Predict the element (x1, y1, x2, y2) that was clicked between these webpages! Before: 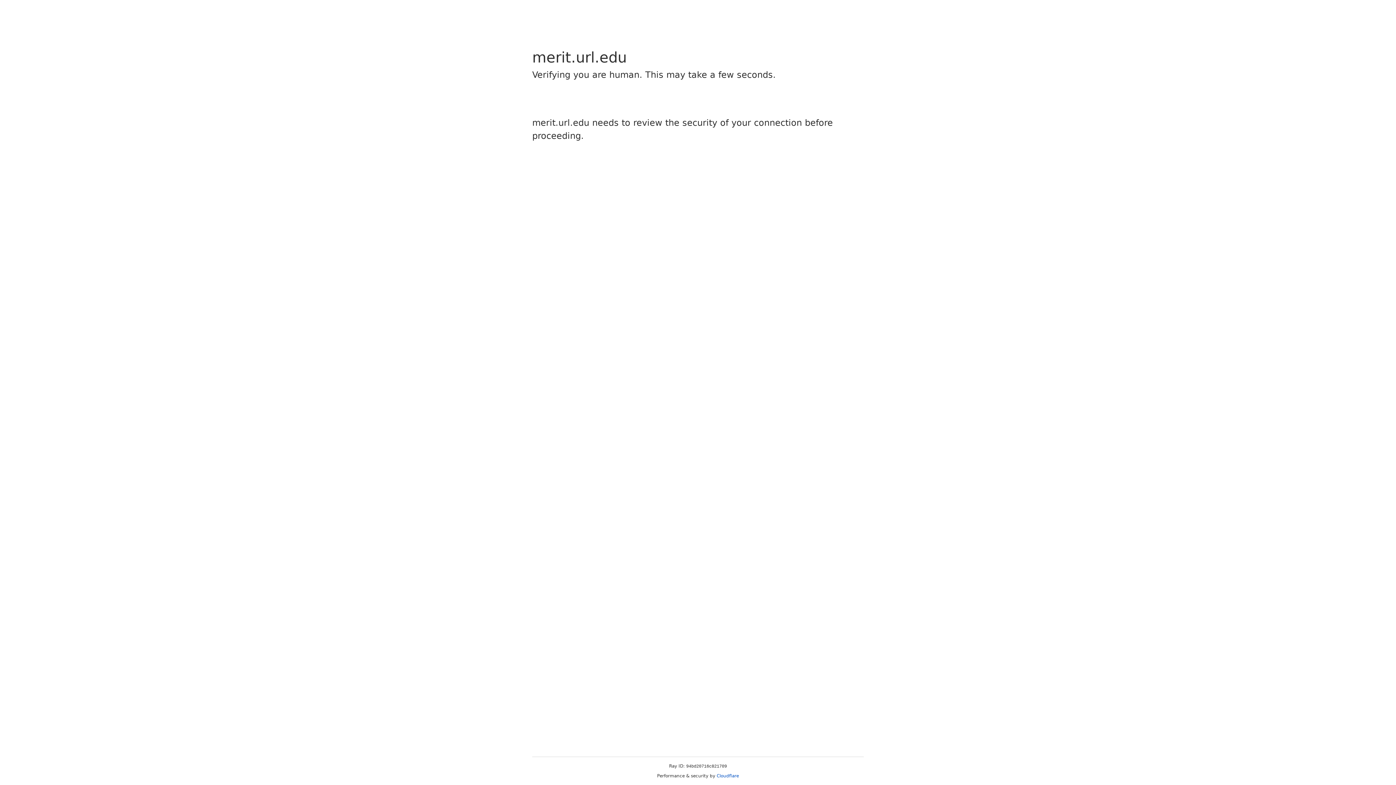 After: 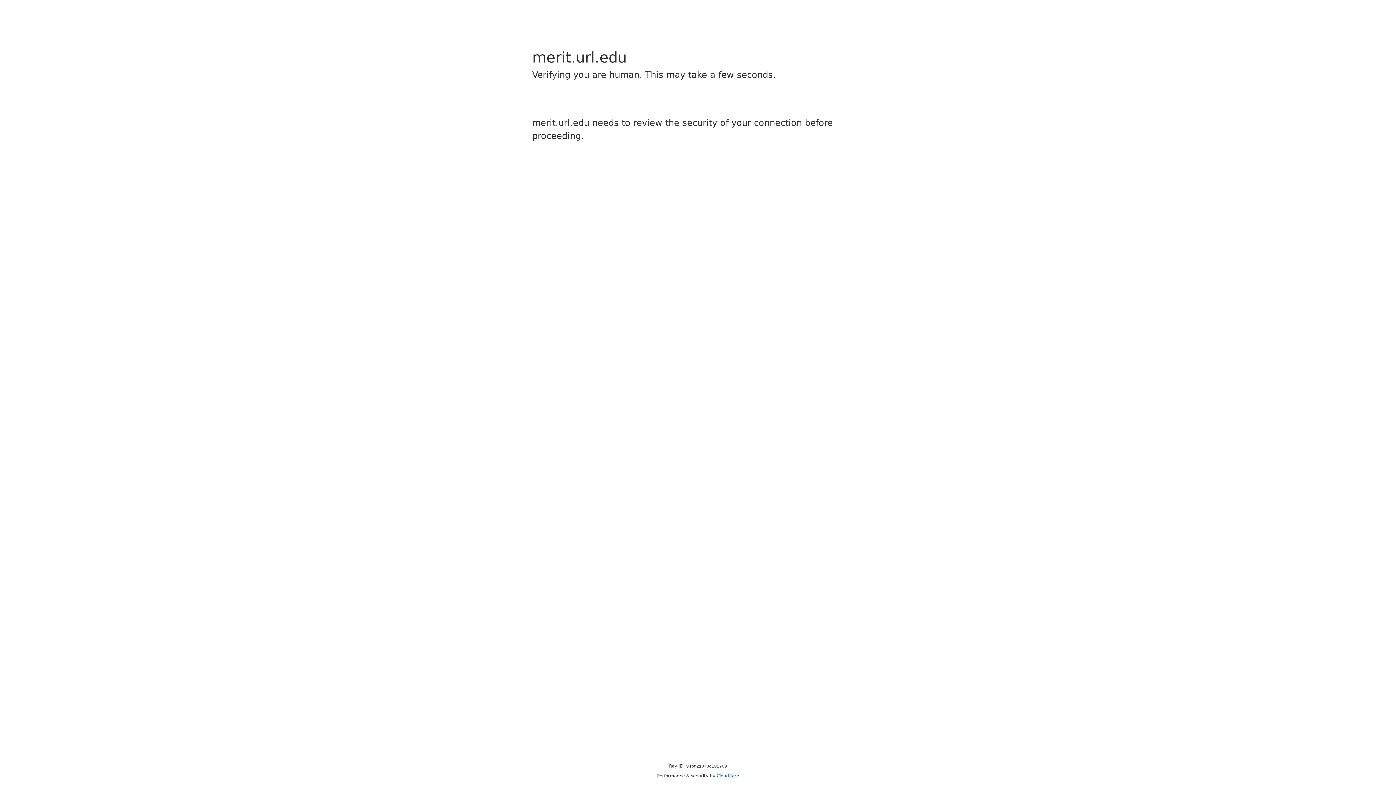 Action: label: Cloudflare bbox: (716, 773, 739, 778)